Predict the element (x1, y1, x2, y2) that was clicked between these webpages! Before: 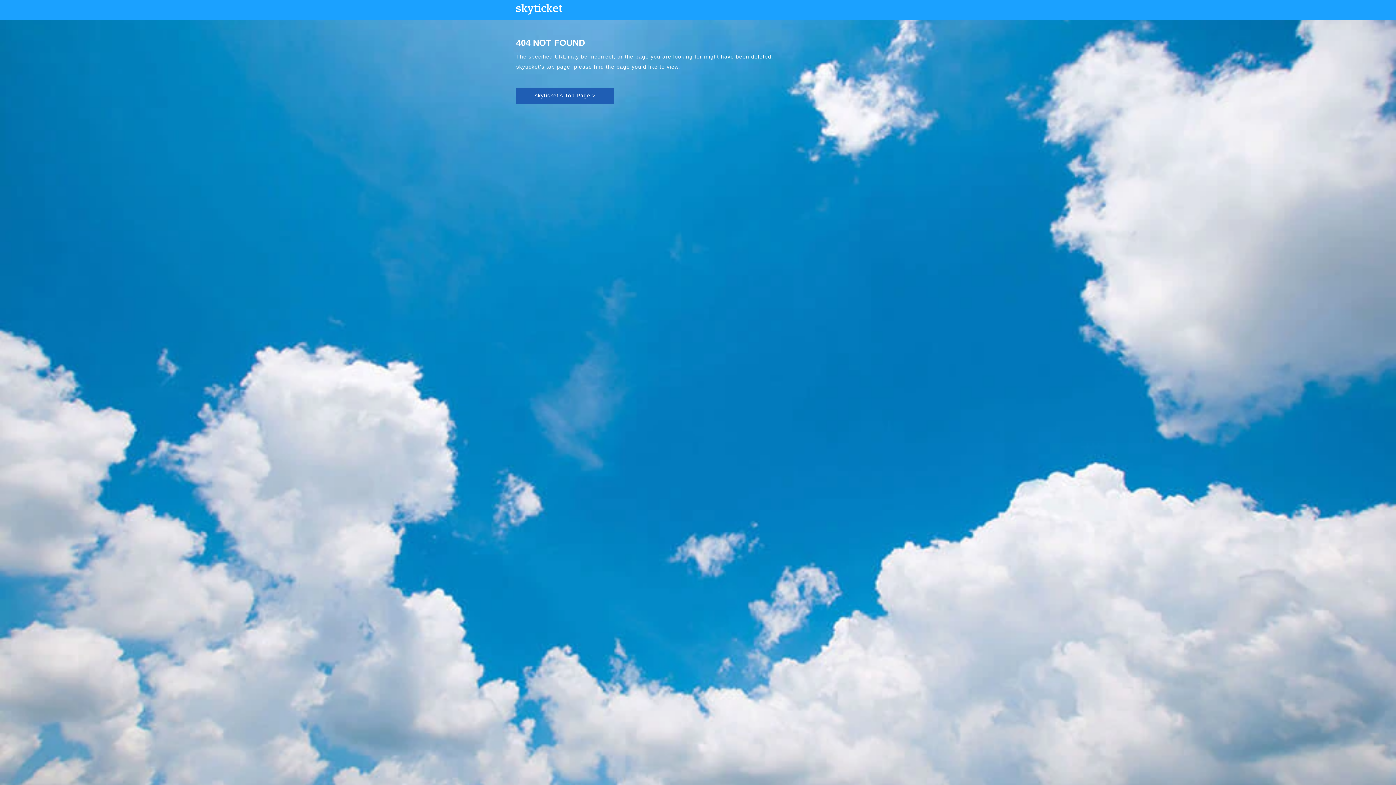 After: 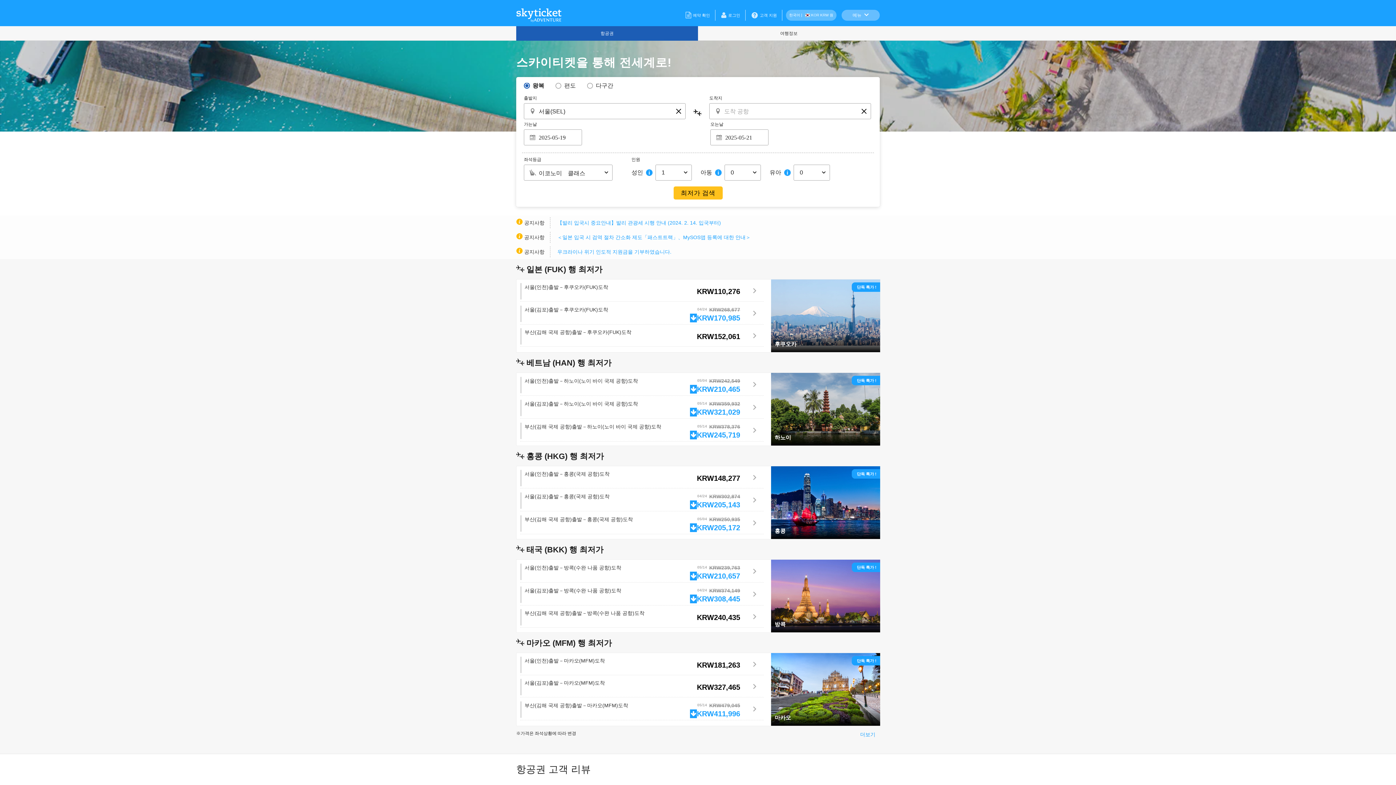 Action: bbox: (516, 87, 614, 103) label: skyticket's Top Page >